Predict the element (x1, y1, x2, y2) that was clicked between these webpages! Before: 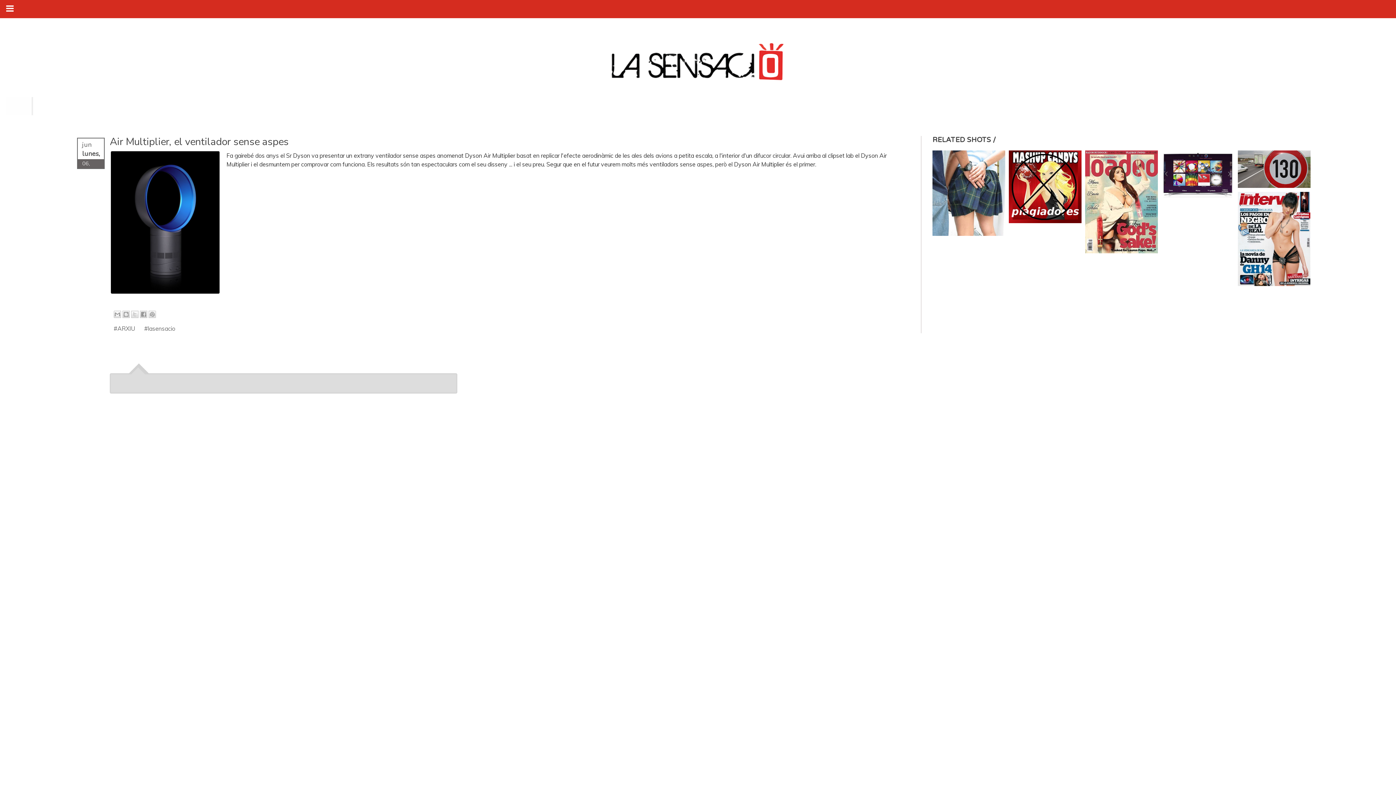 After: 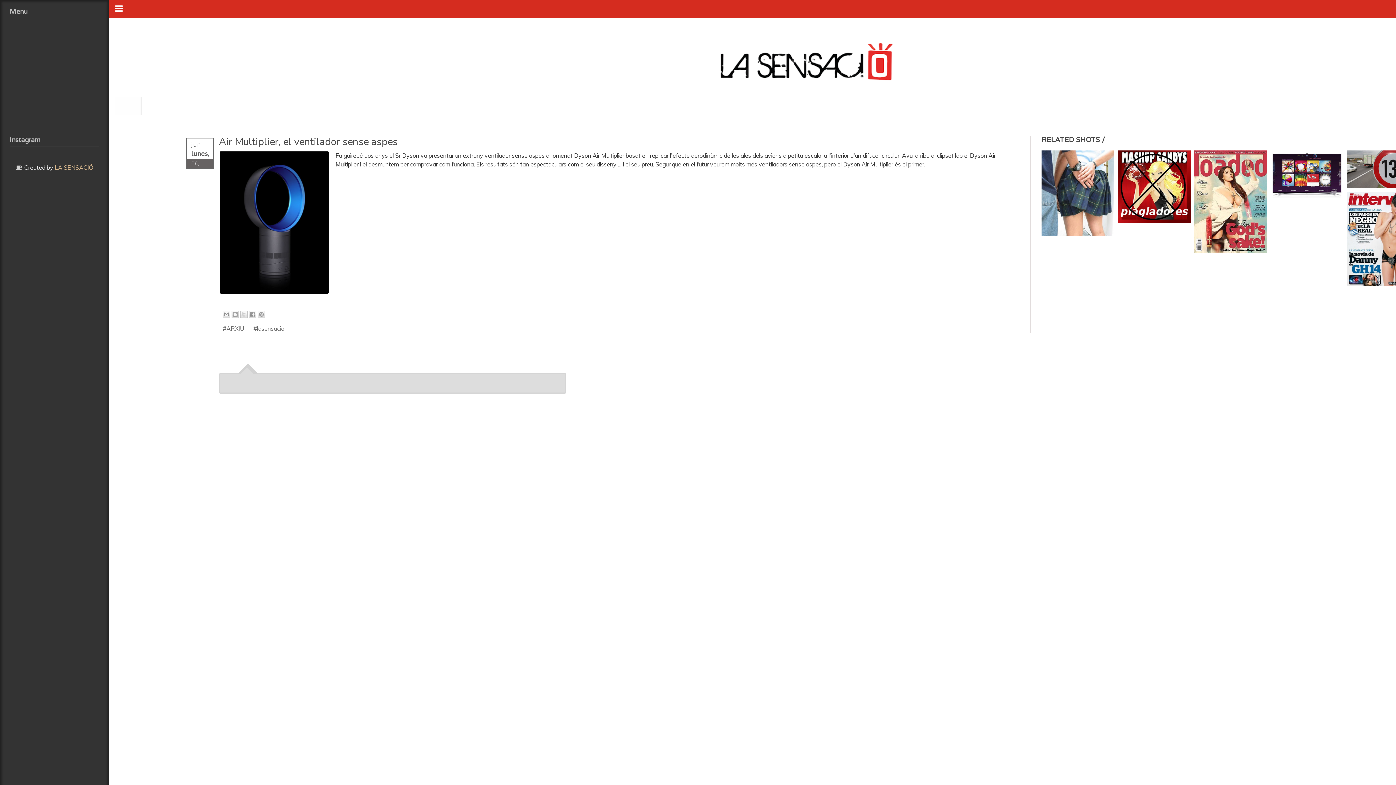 Action: bbox: (6, 6, 13, 13)